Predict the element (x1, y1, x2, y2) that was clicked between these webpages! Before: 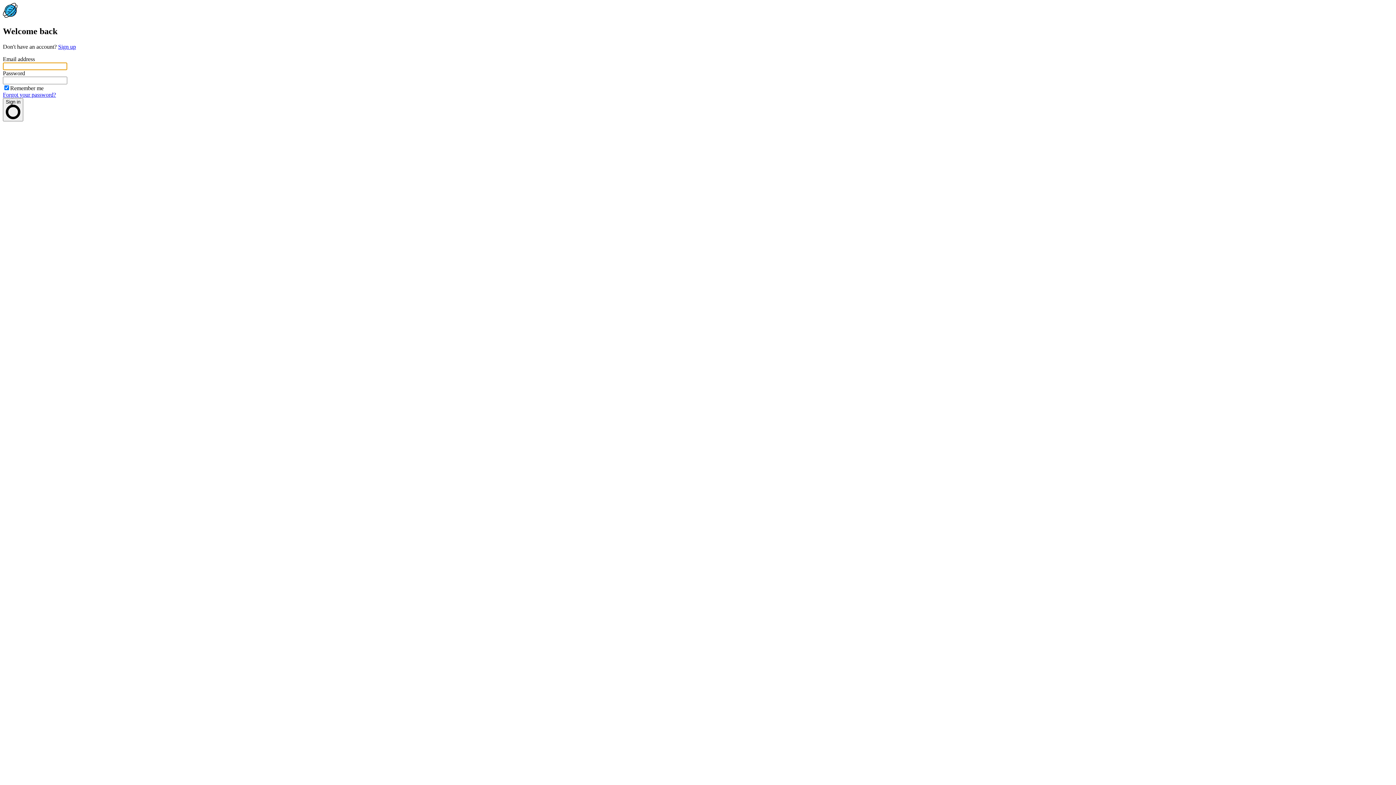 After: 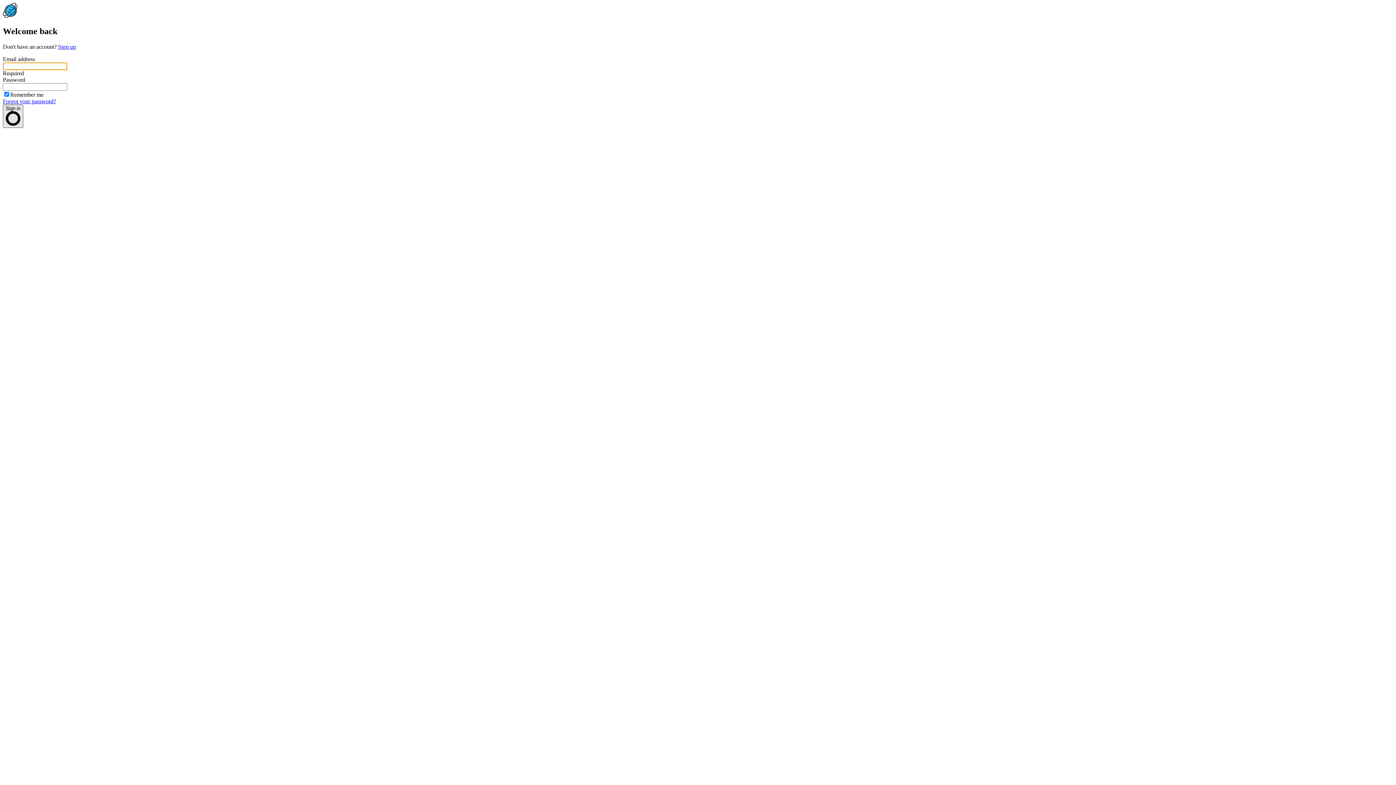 Action: bbox: (2, 98, 23, 121) label: Sign in